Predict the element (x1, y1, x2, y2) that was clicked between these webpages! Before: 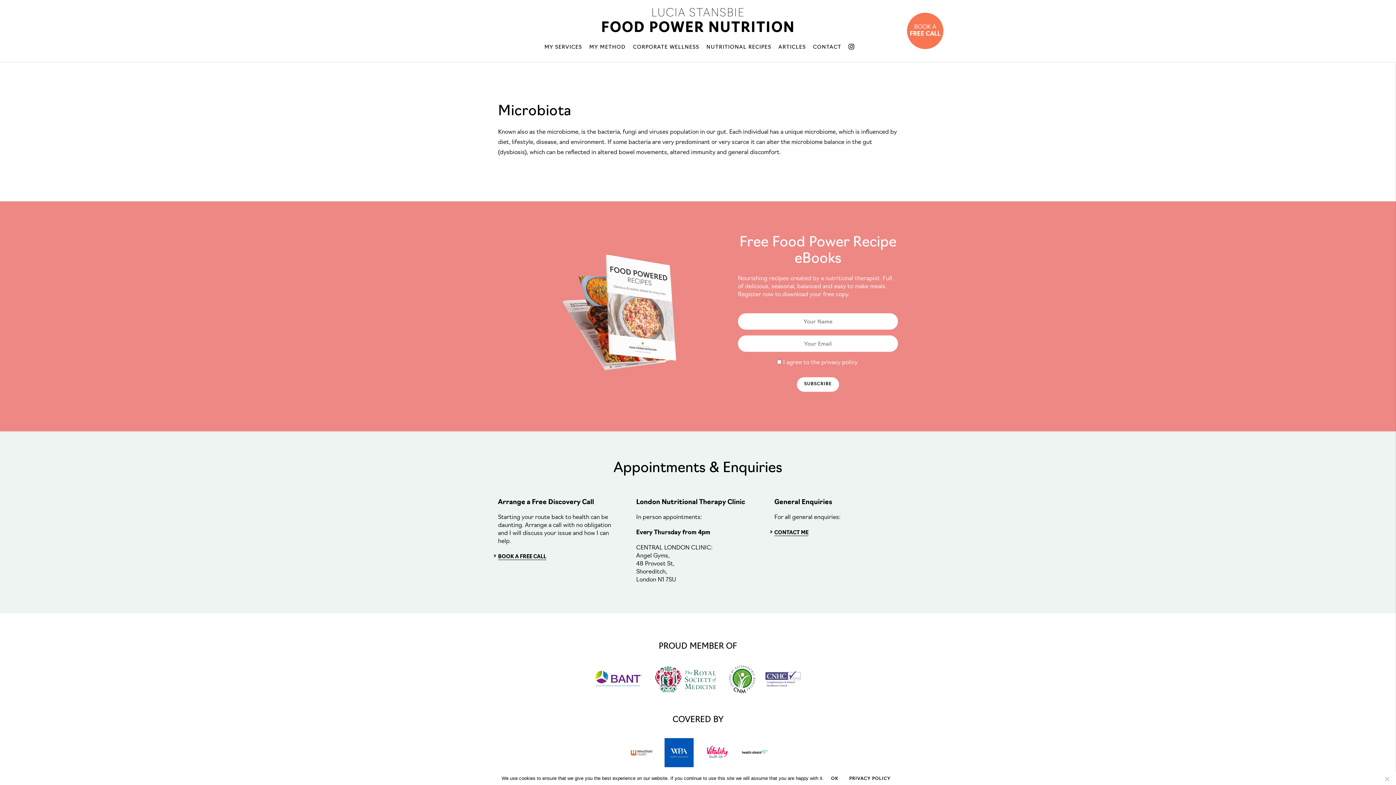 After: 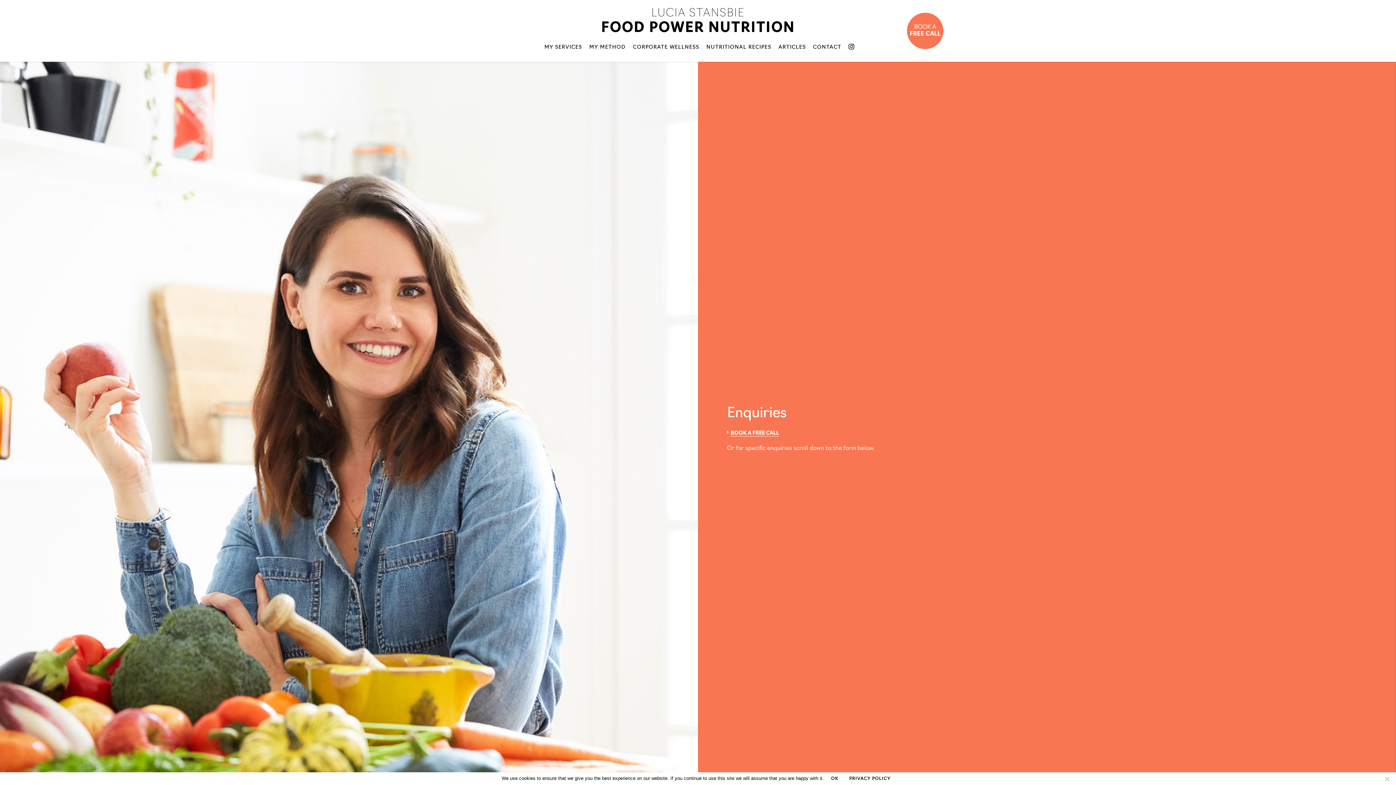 Action: bbox: (774, 530, 808, 536) label: CONTACT ME